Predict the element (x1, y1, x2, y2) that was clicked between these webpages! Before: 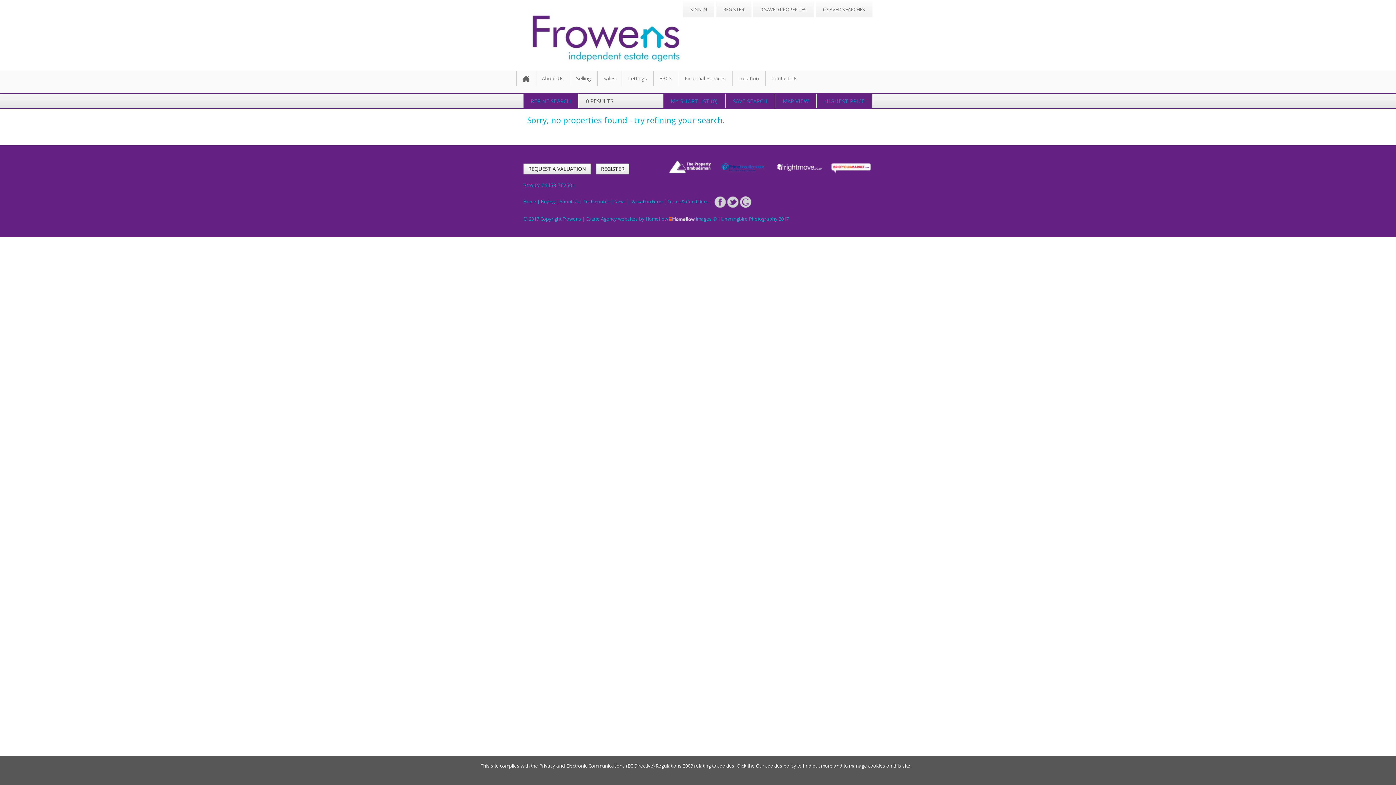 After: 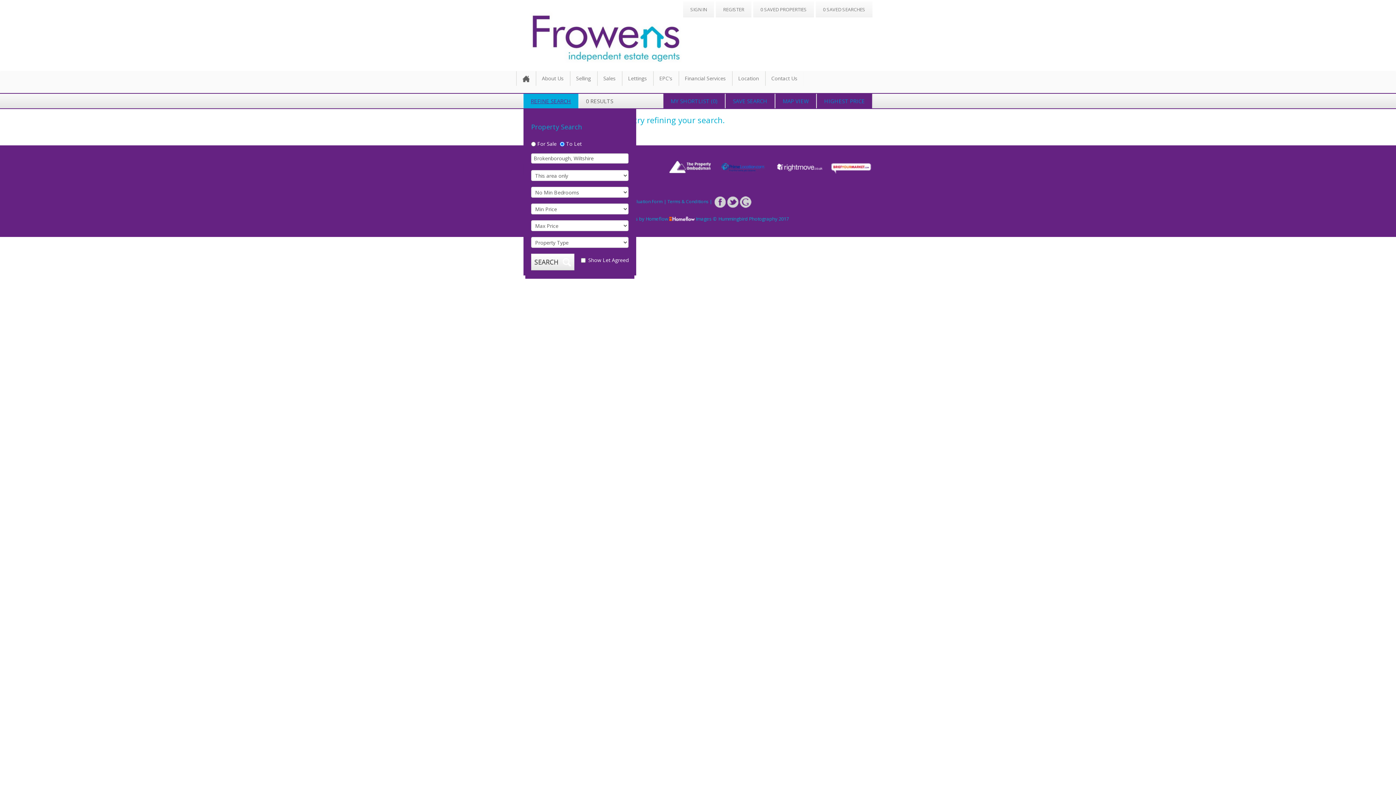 Action: label: REFINE SEARCH bbox: (523, 93, 578, 108)